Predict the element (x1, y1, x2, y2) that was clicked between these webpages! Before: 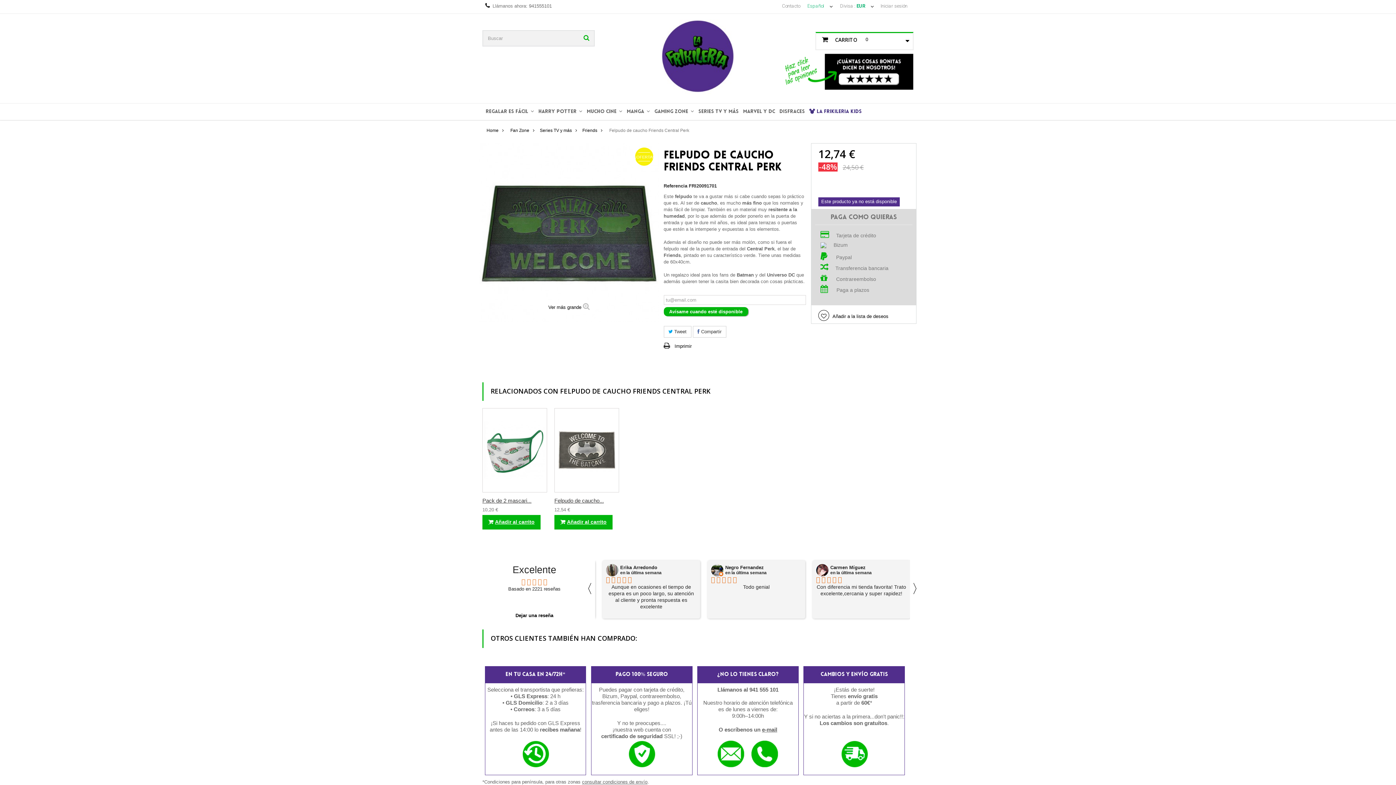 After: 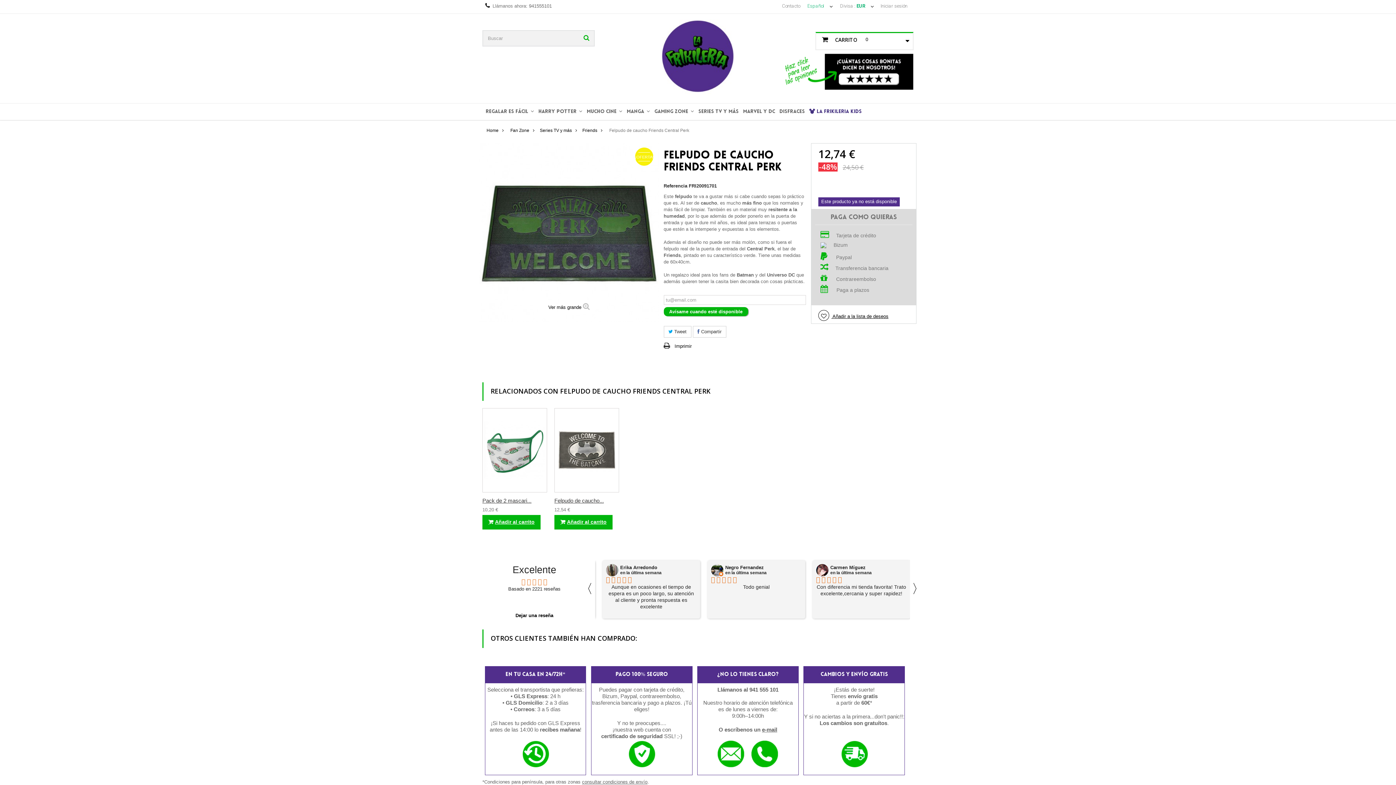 Action: bbox: (818, 313, 888, 319) label:  Añadir a la lista de deseos